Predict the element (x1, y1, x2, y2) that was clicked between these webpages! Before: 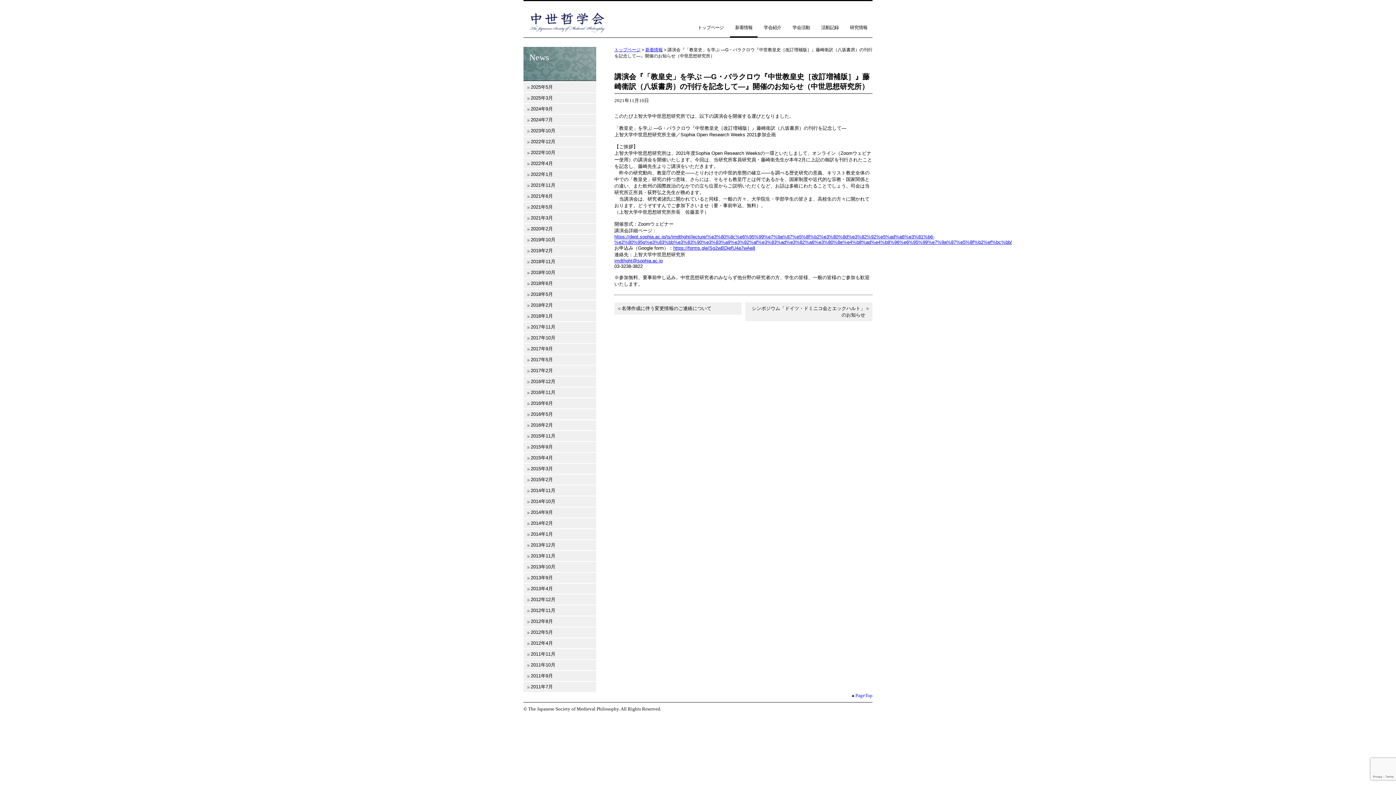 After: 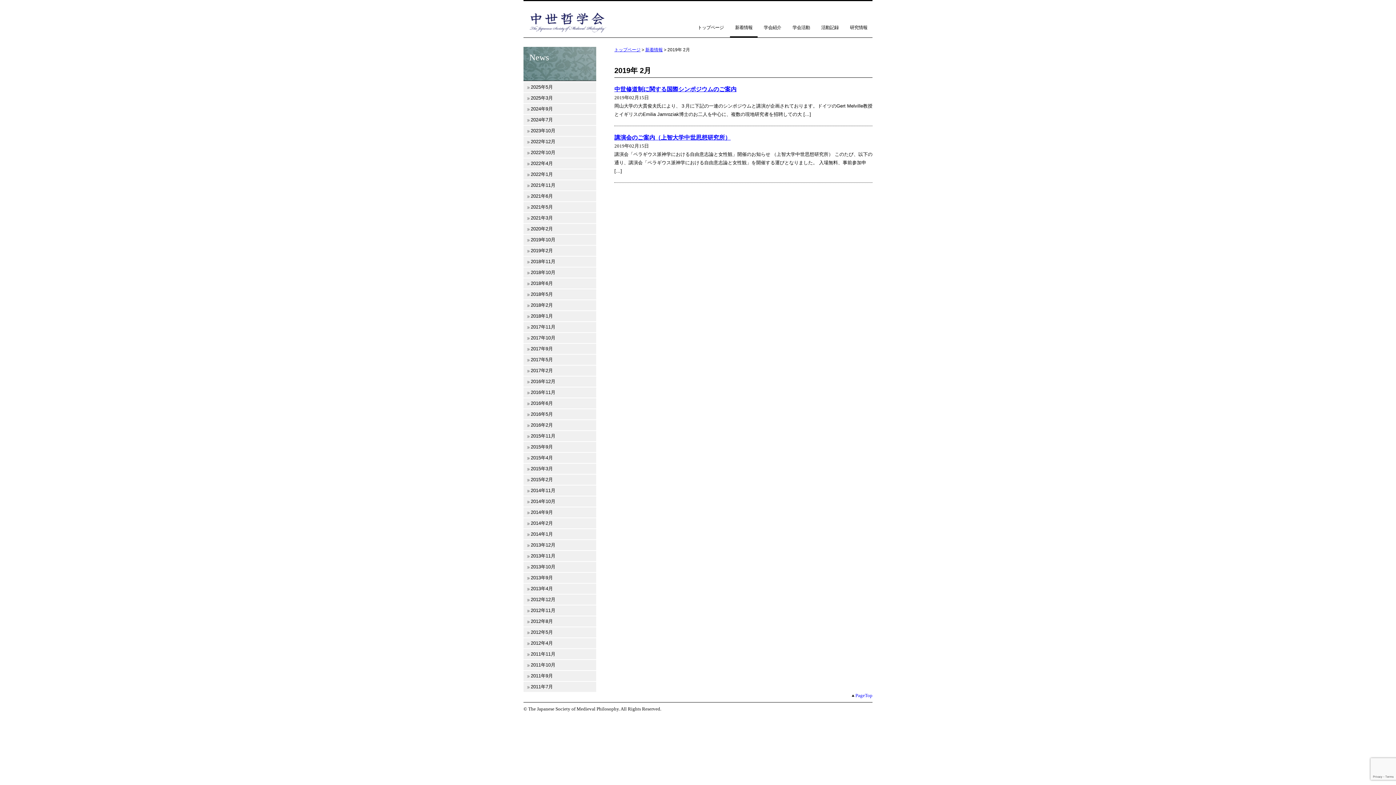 Action: label: 2019年2月 bbox: (523, 245, 596, 256)